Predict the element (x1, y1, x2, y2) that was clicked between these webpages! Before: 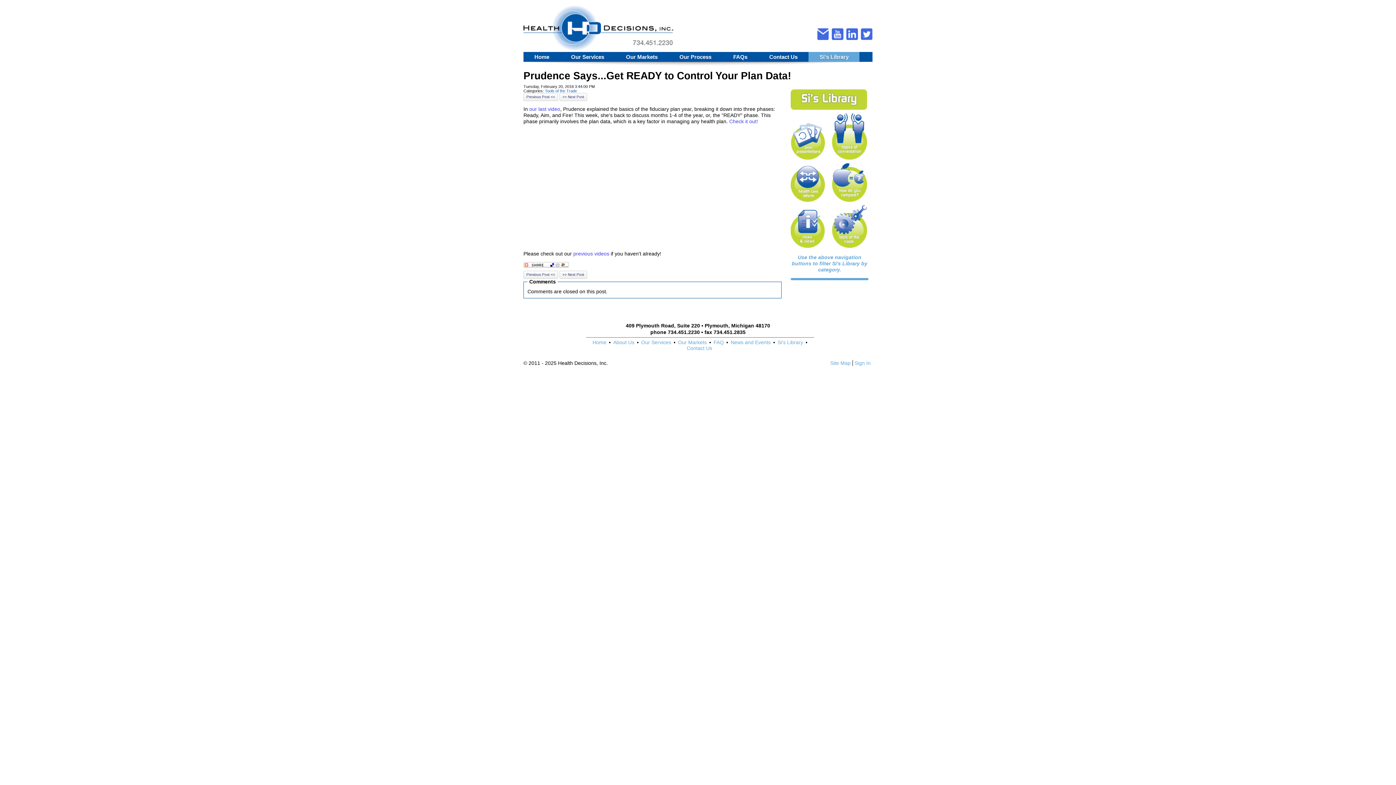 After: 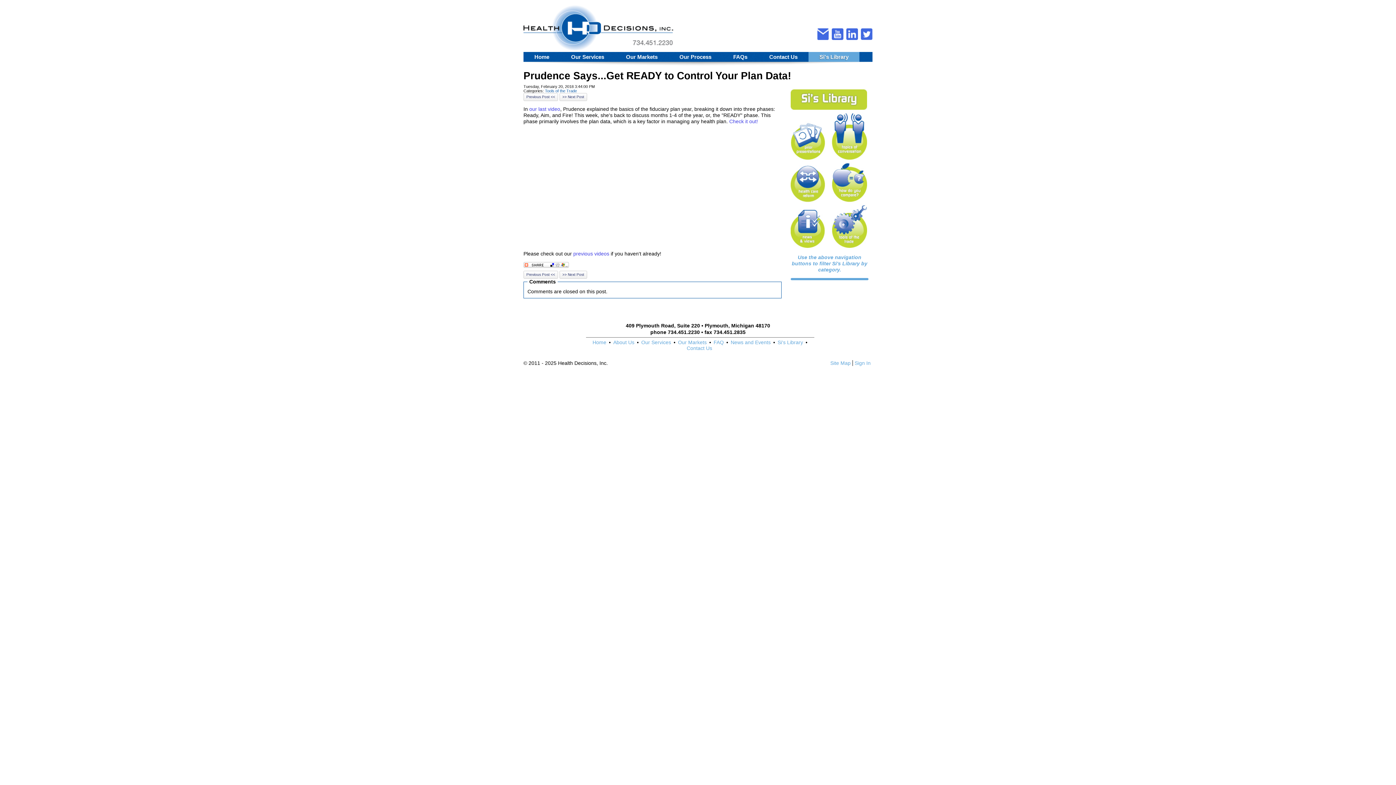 Action: label:  Check it out! bbox: (728, 118, 758, 124)